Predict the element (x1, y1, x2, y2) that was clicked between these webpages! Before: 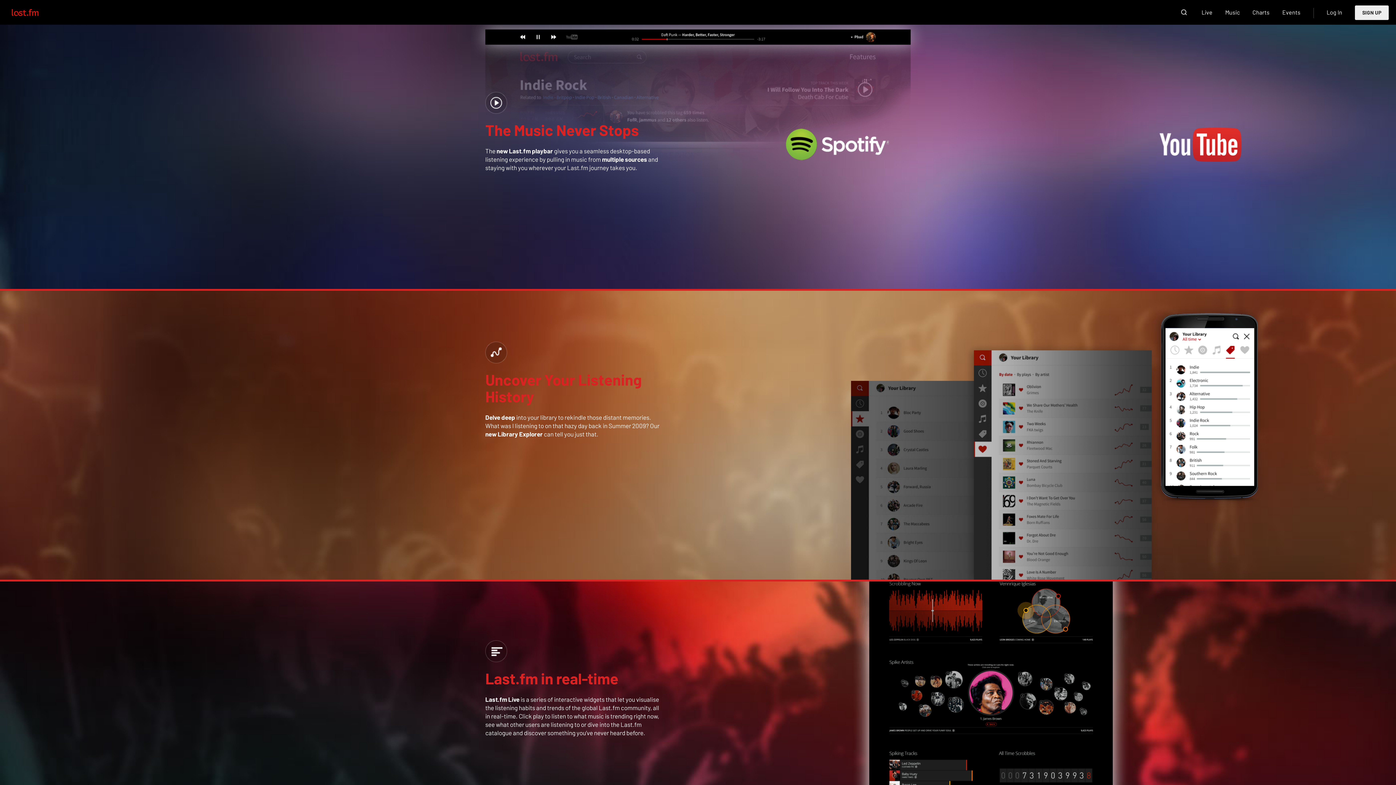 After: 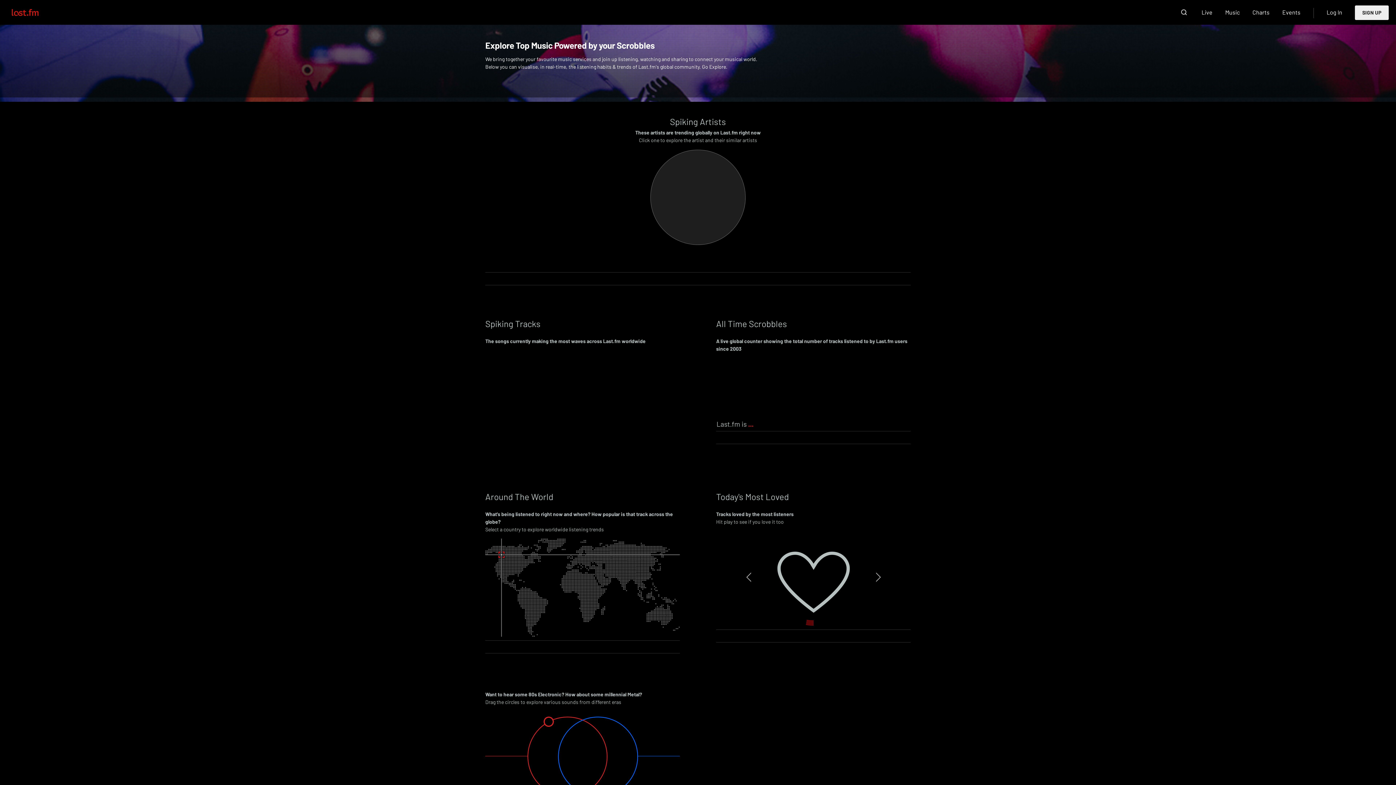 Action: label: Live bbox: (1201, 5, 1212, 19)